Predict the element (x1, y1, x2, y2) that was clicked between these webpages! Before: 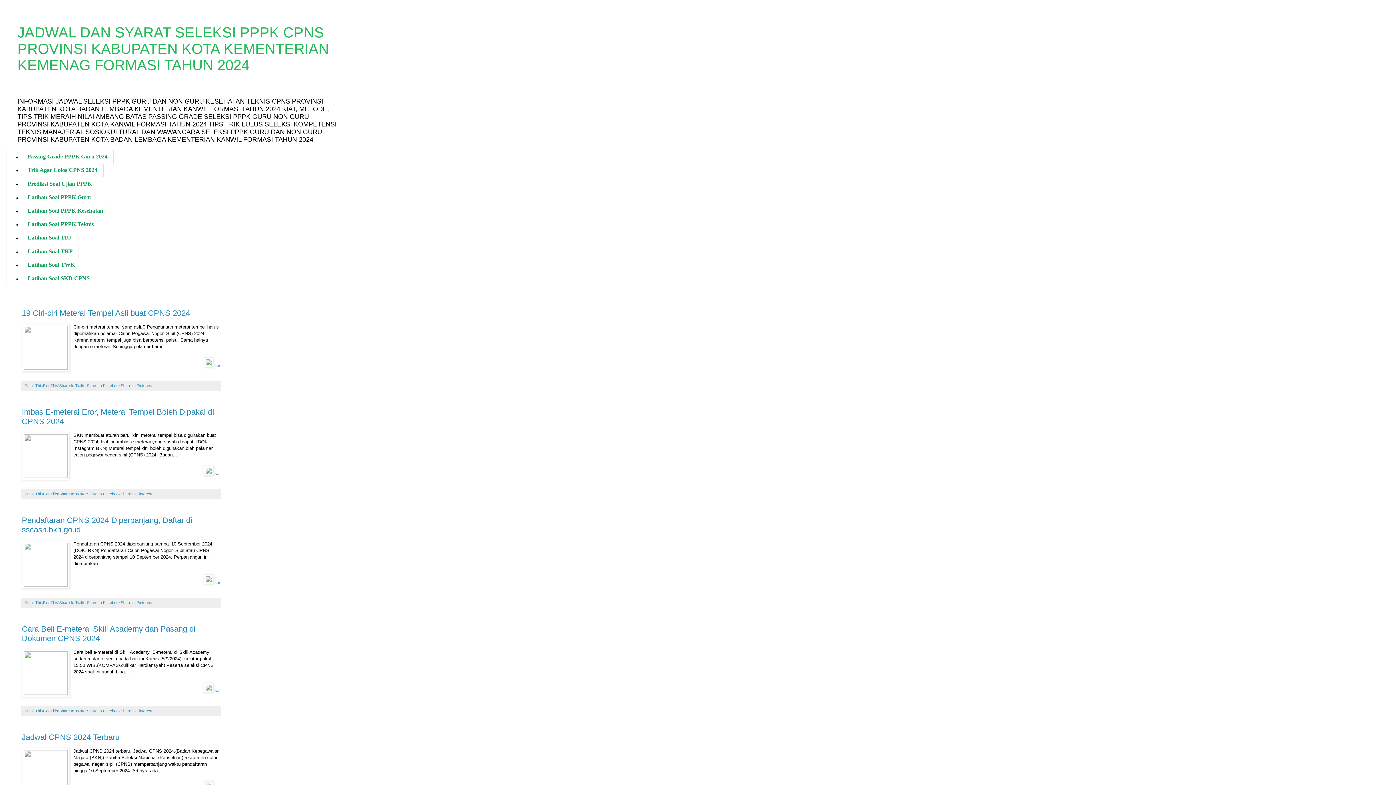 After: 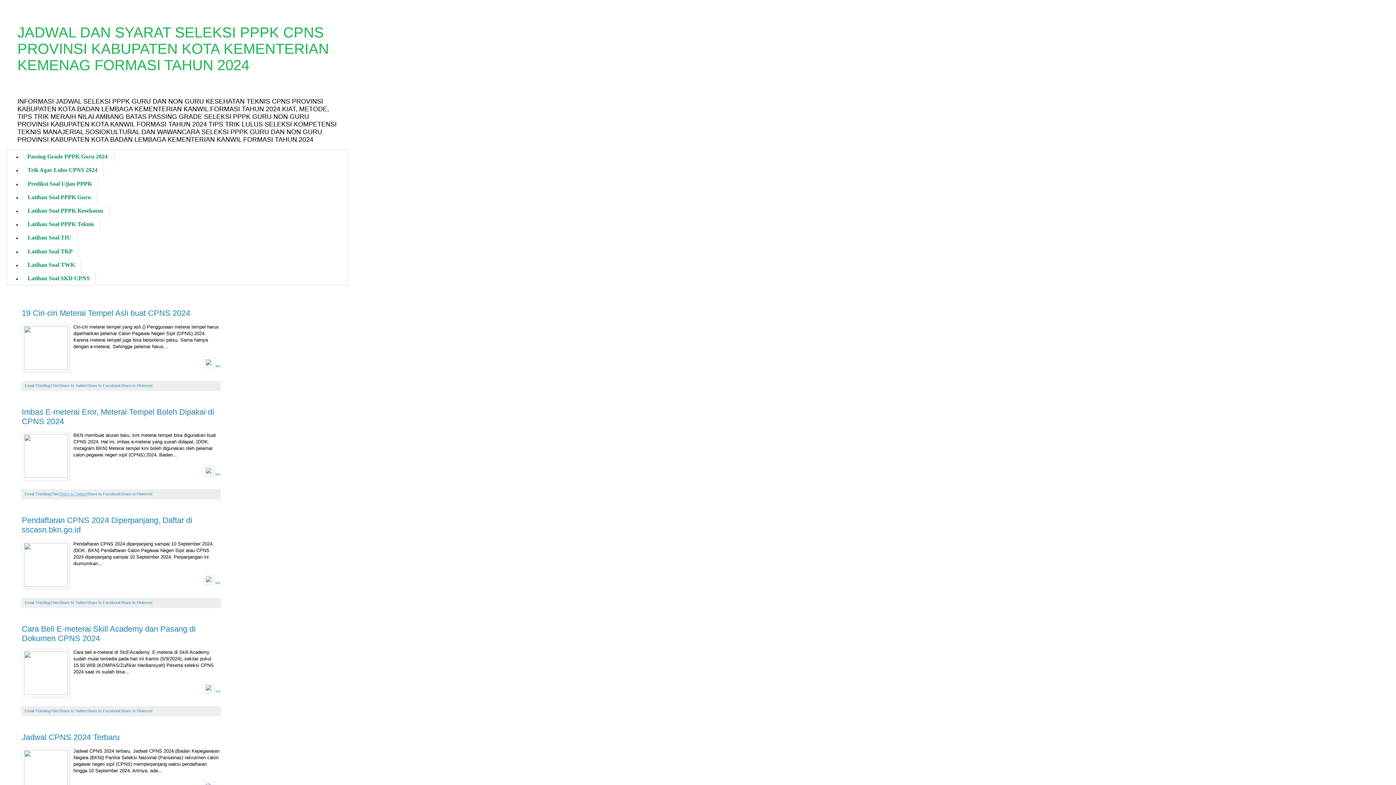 Action: label: Share to Twitter bbox: (59, 492, 86, 496)